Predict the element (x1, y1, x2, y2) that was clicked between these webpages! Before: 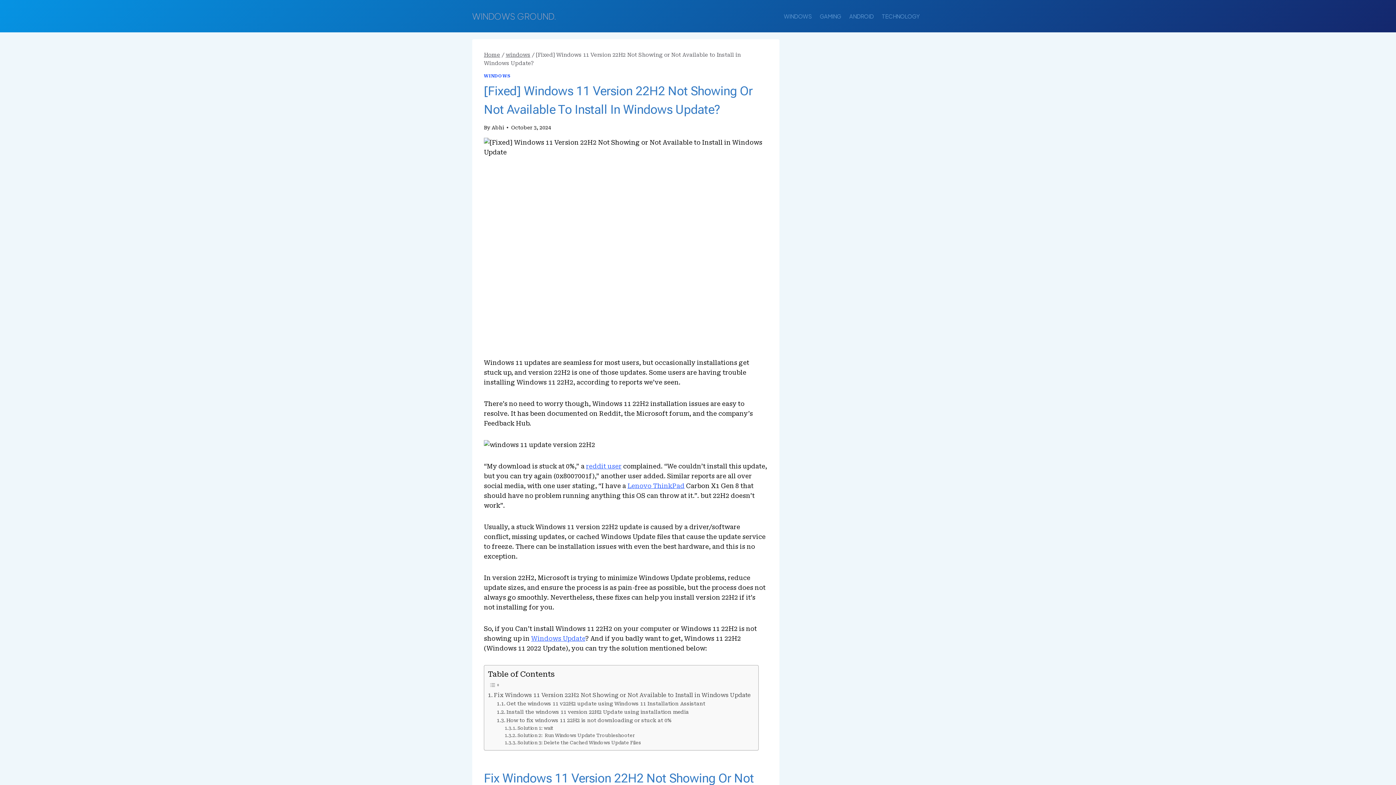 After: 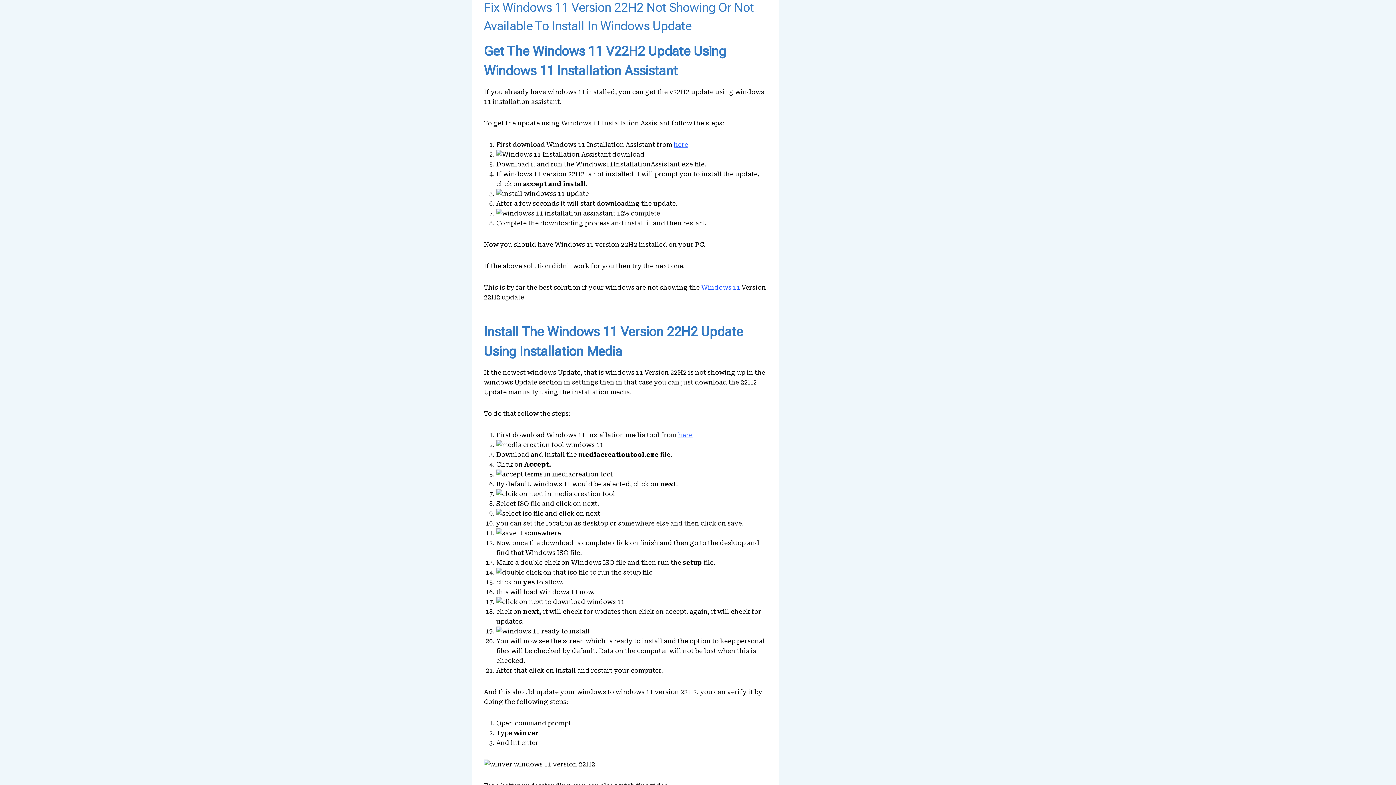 Action: bbox: (488, 691, 750, 700) label: Fix Windows 11 Version 22H2 Not Showing or Not Available to Install in Windows Update